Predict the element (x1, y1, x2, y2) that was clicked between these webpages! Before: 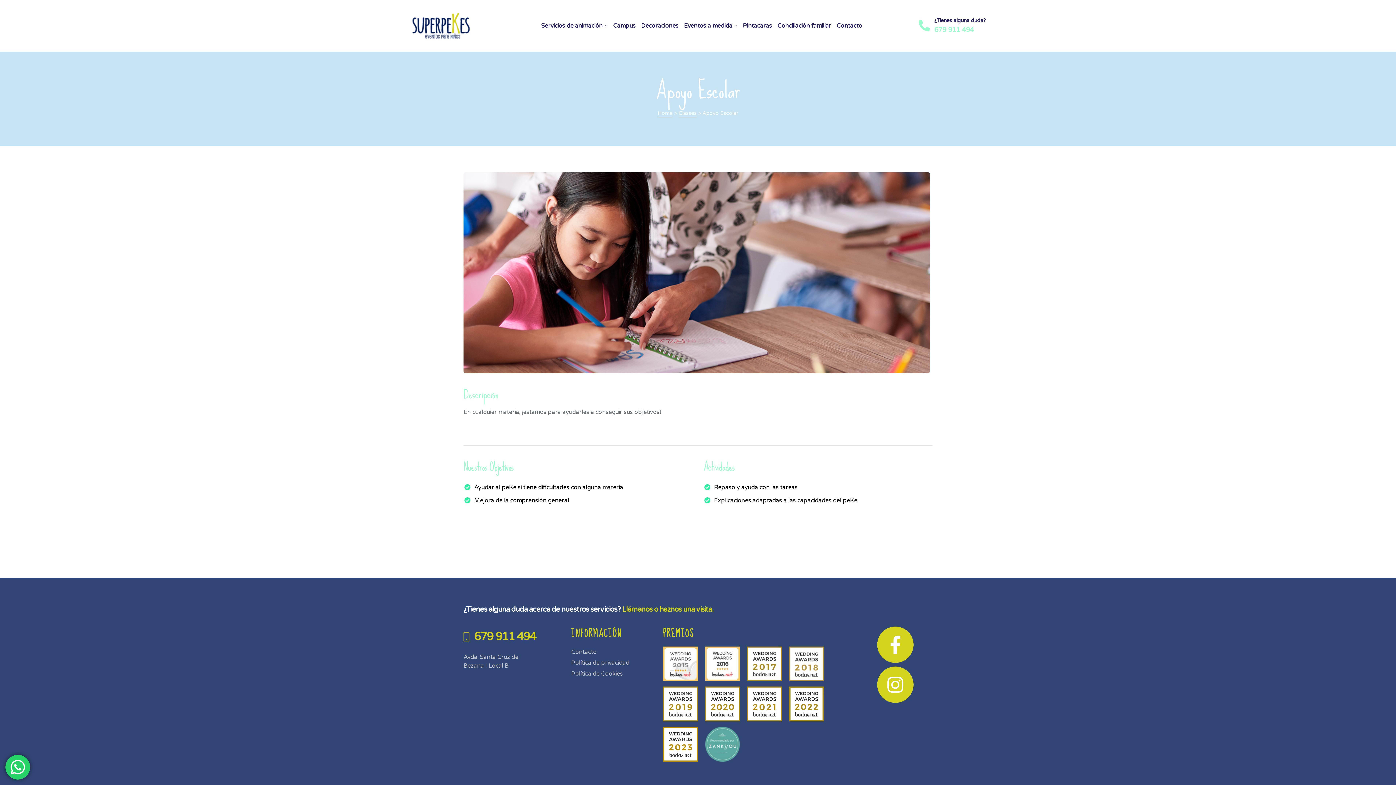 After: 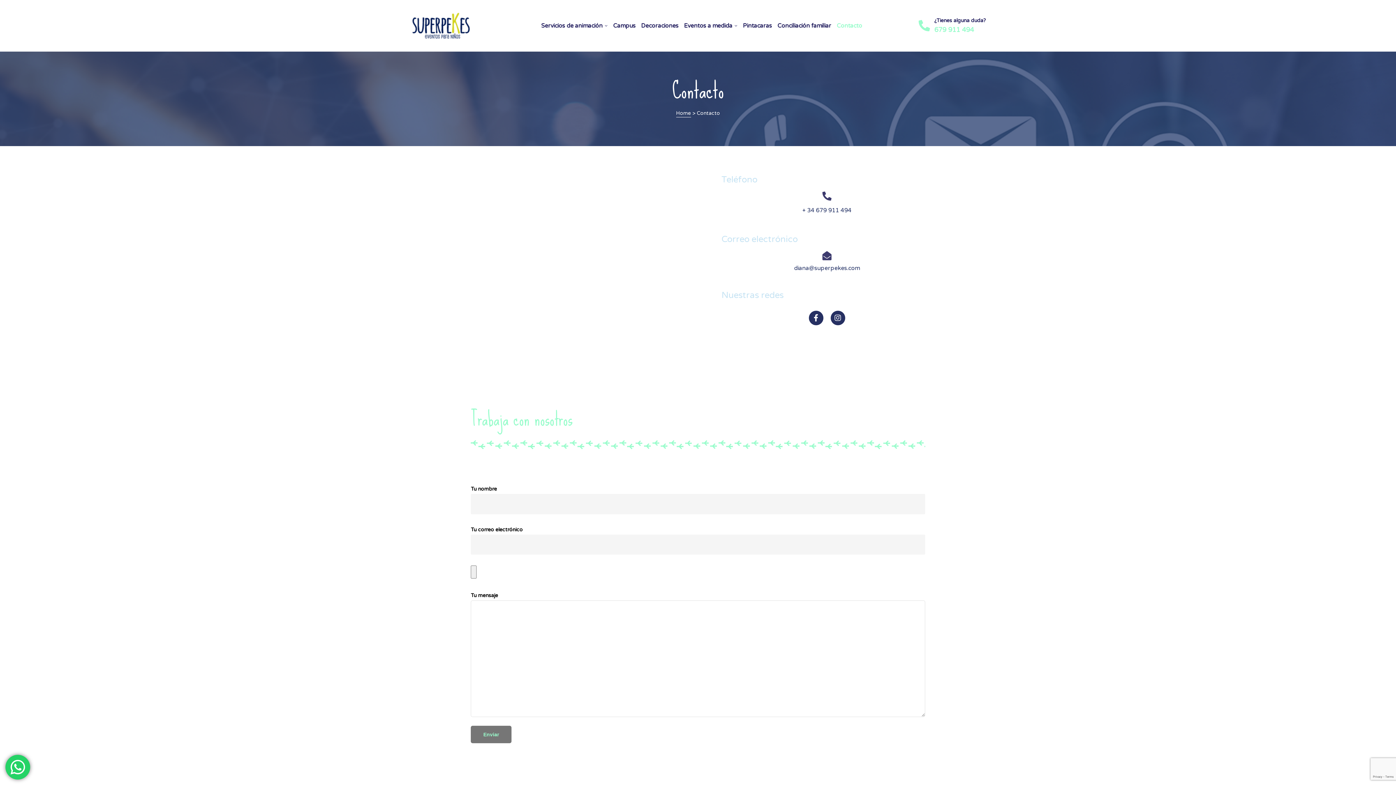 Action: label: Contacto bbox: (836, 18, 862, 33)